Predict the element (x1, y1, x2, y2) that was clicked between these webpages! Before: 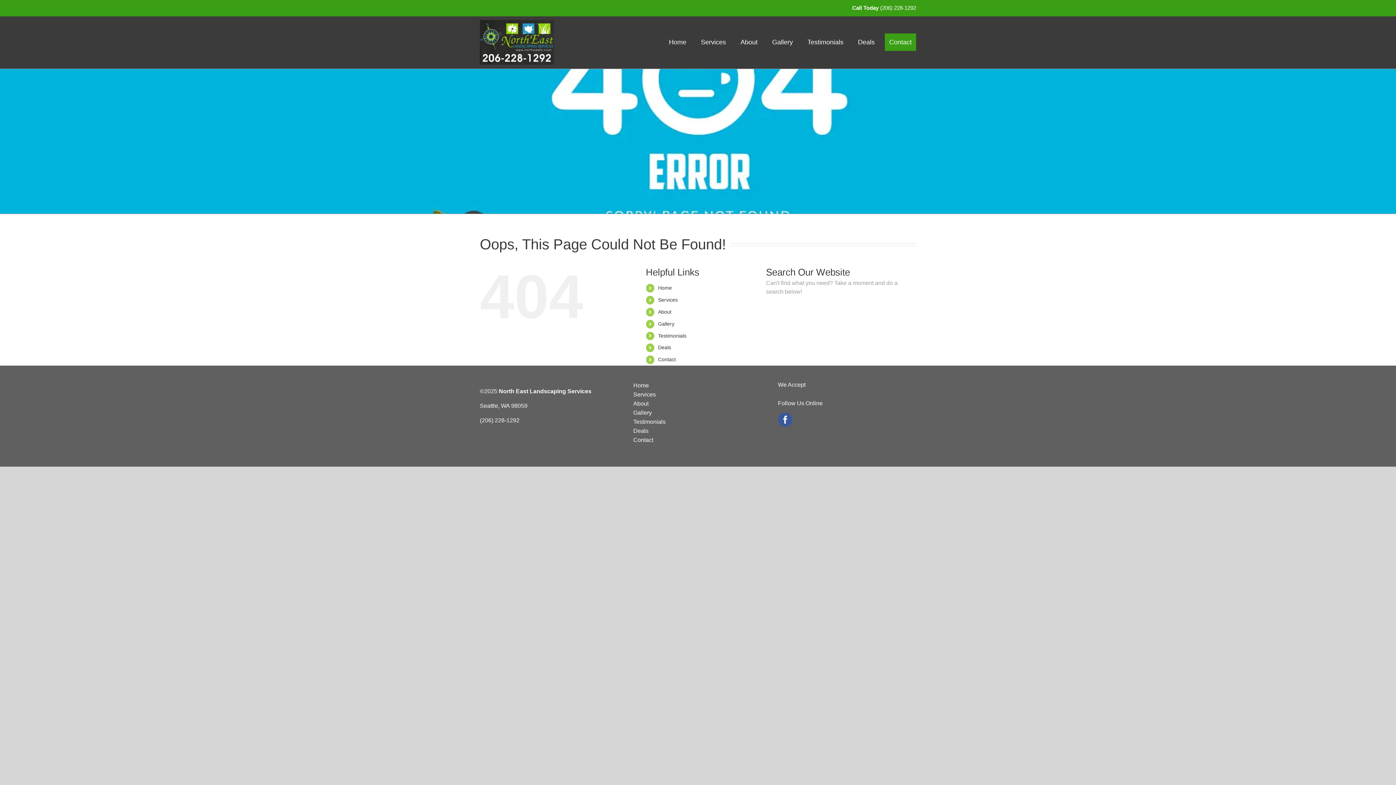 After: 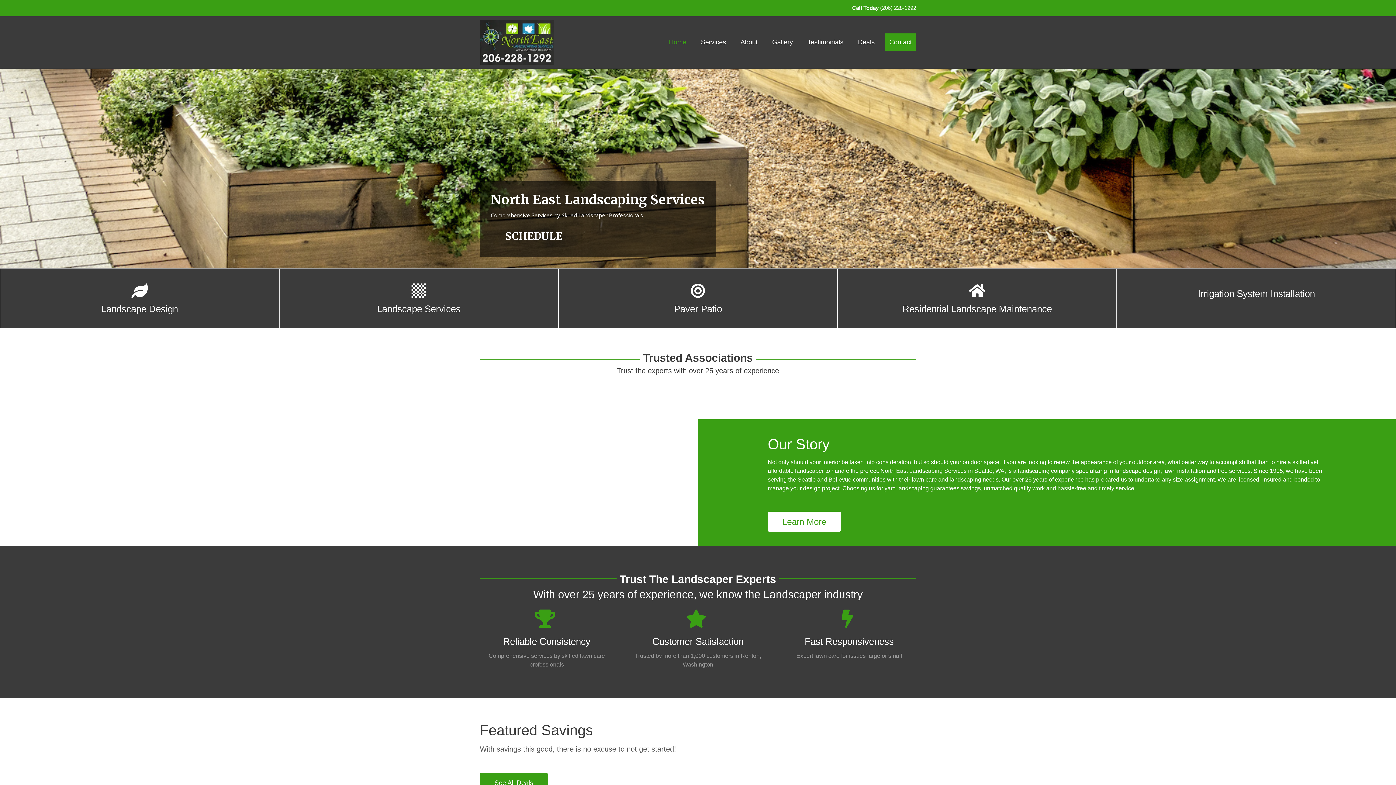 Action: bbox: (480, 20, 554, 64)